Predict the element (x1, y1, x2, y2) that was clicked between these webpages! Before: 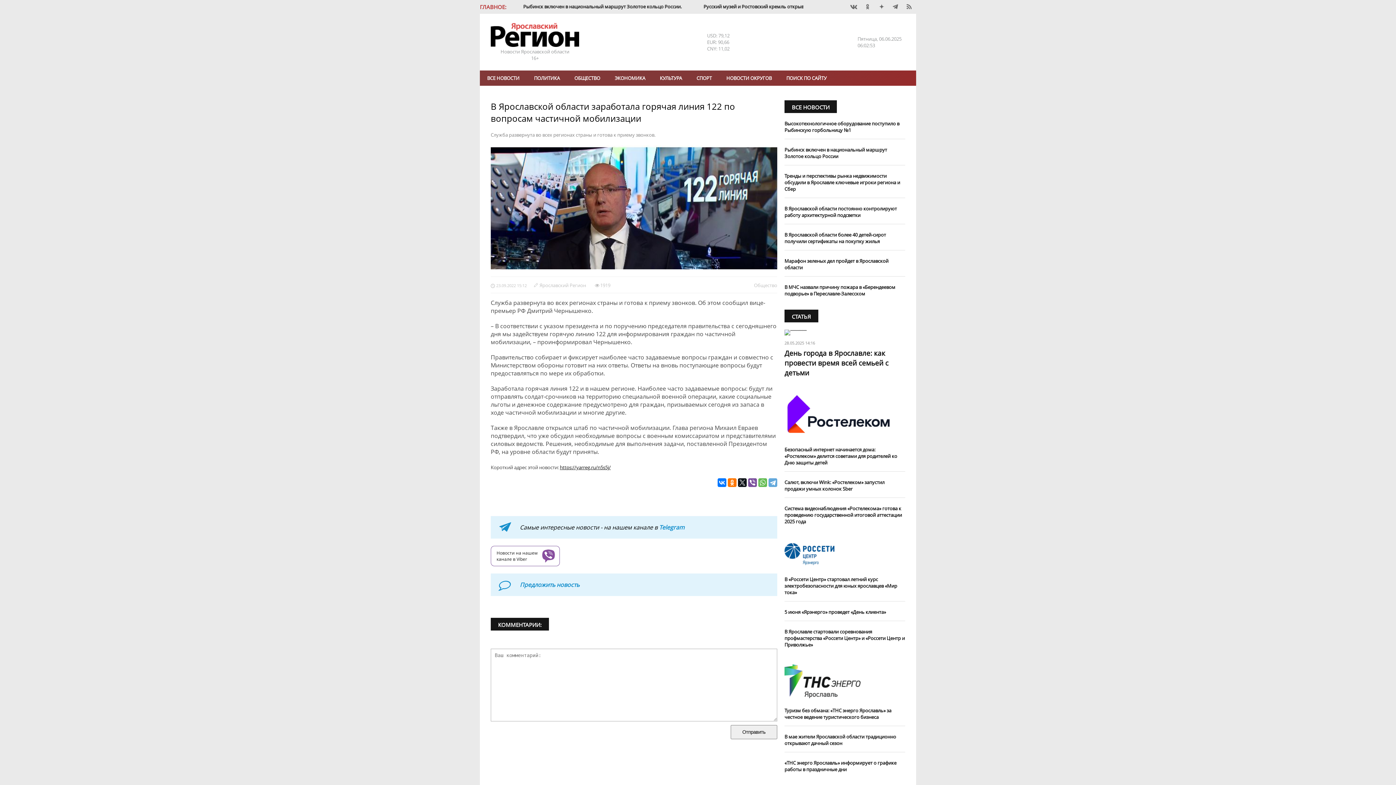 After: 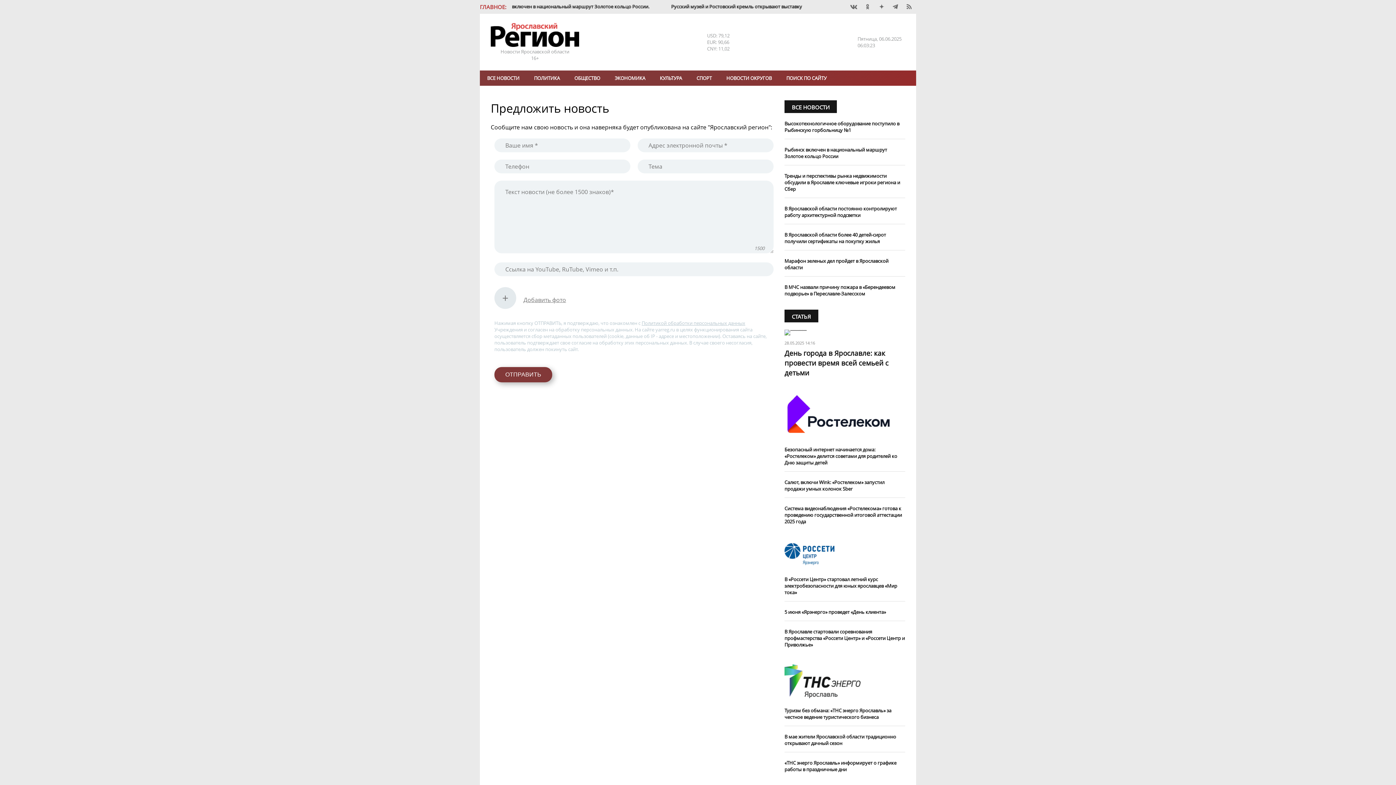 Action: bbox: (520, 581, 579, 589) label: Предложить новость